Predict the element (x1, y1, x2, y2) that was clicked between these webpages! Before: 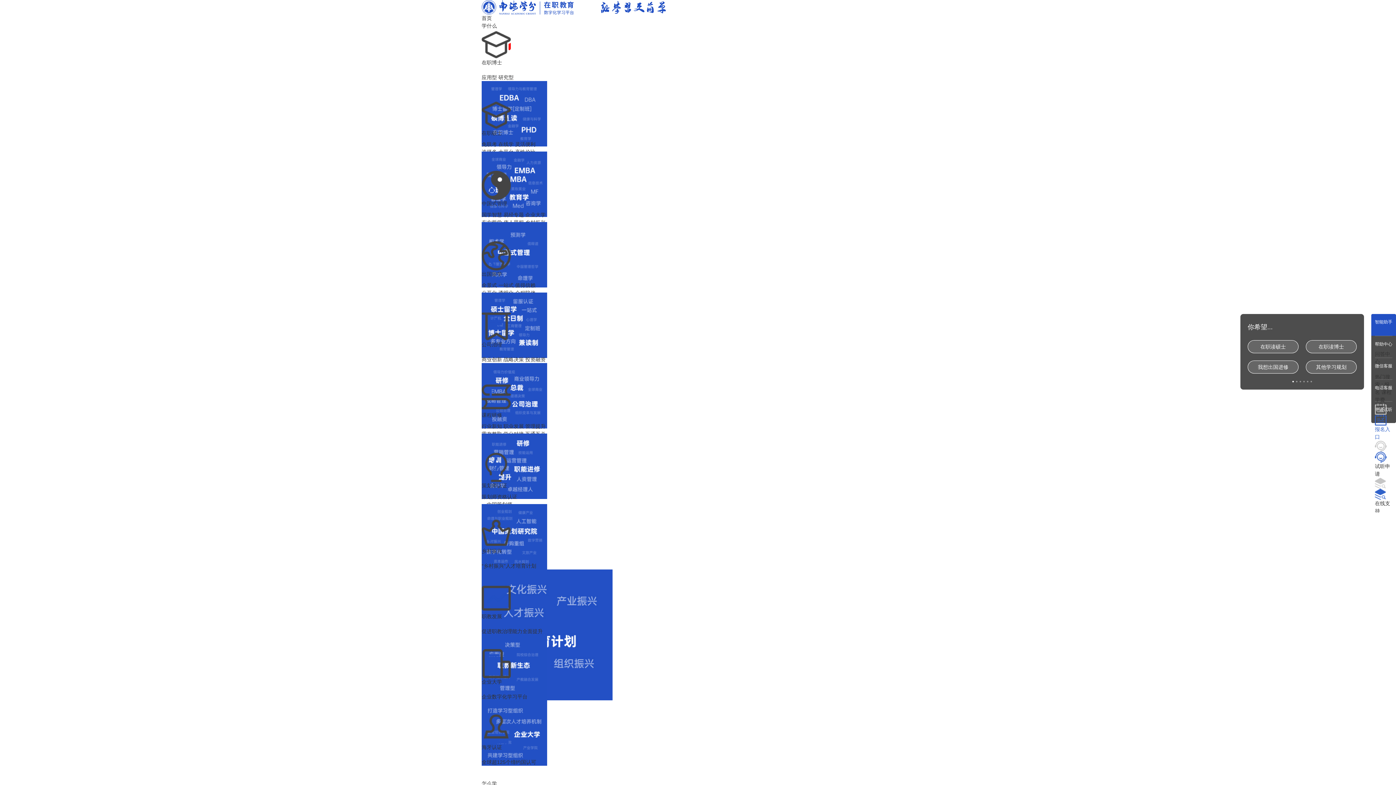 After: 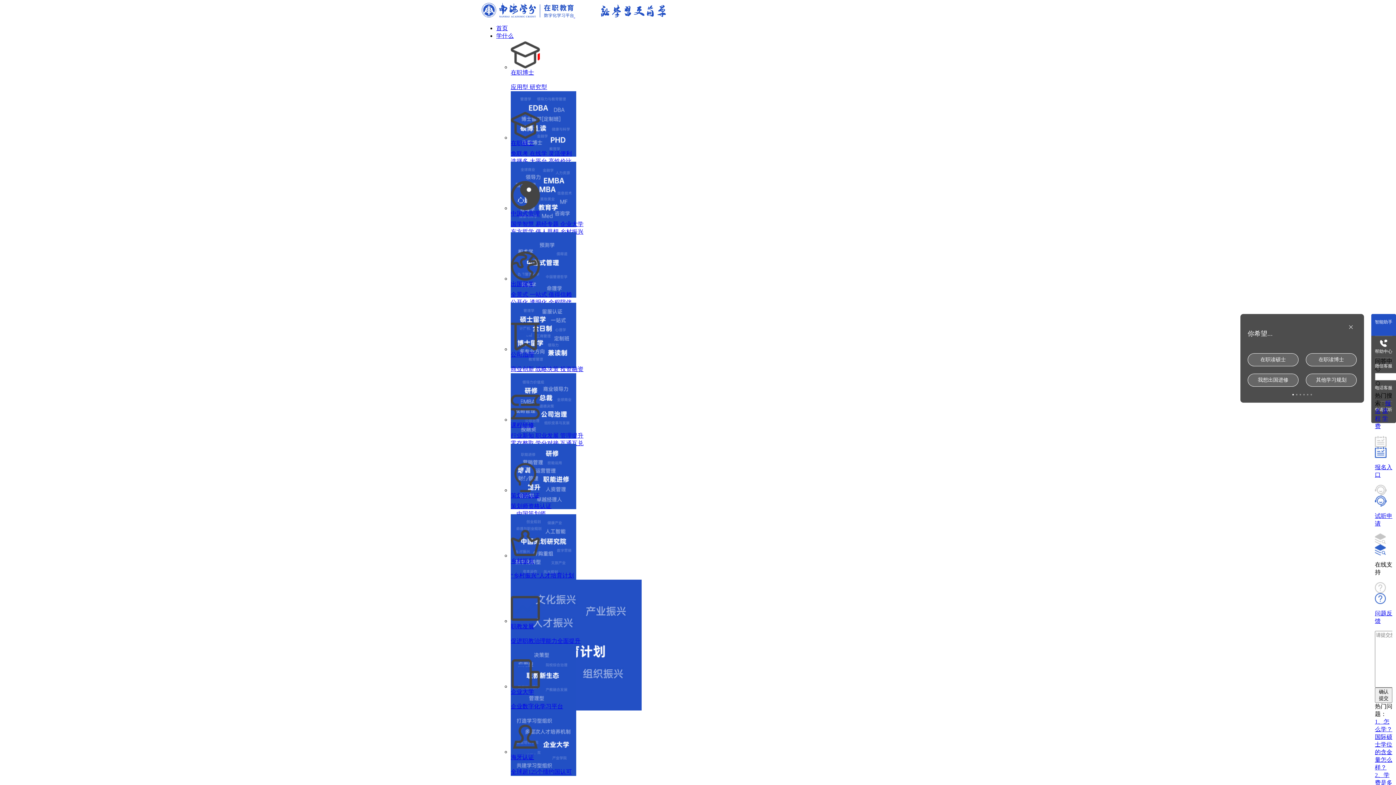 Action: label: 职教发展

促进职教治理能力全面提升 bbox: (481, 584, 906, 700)